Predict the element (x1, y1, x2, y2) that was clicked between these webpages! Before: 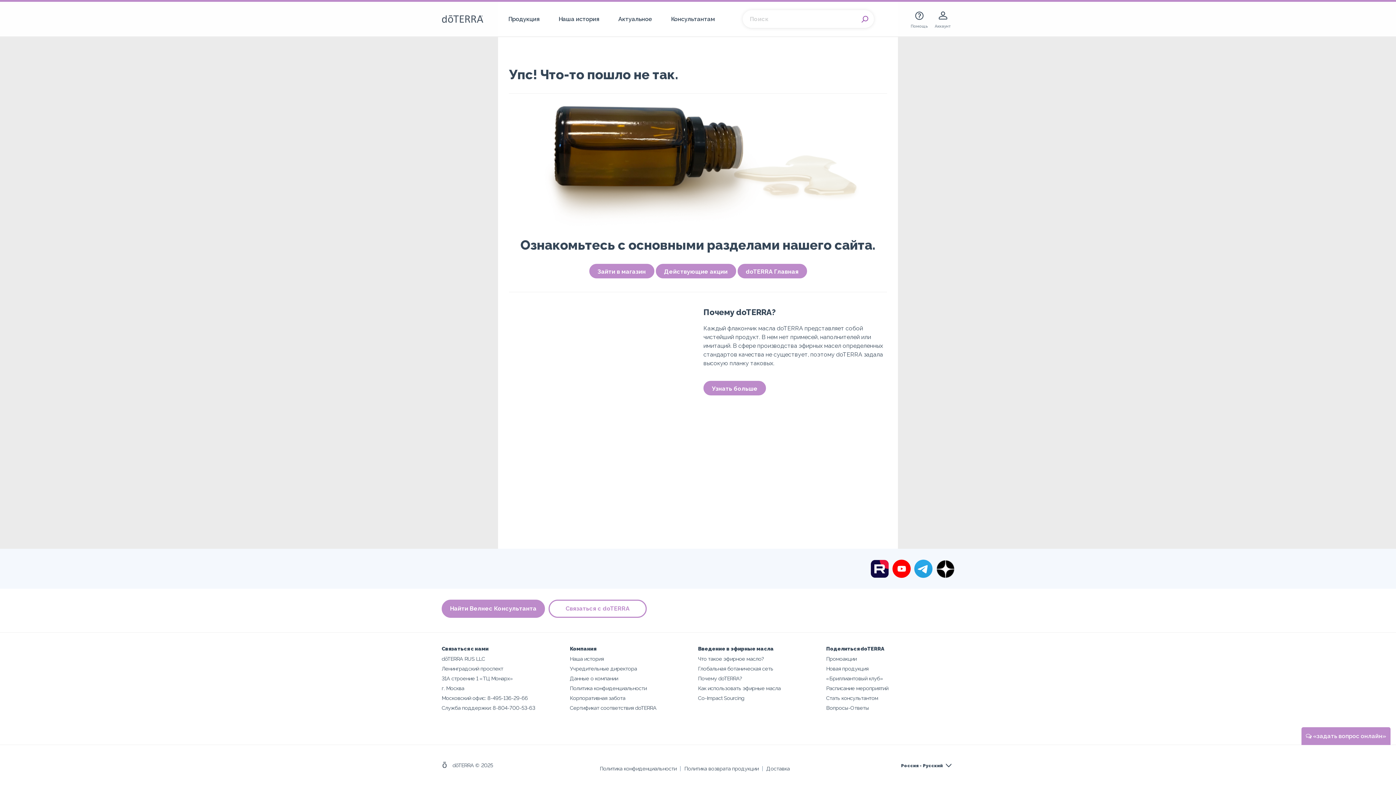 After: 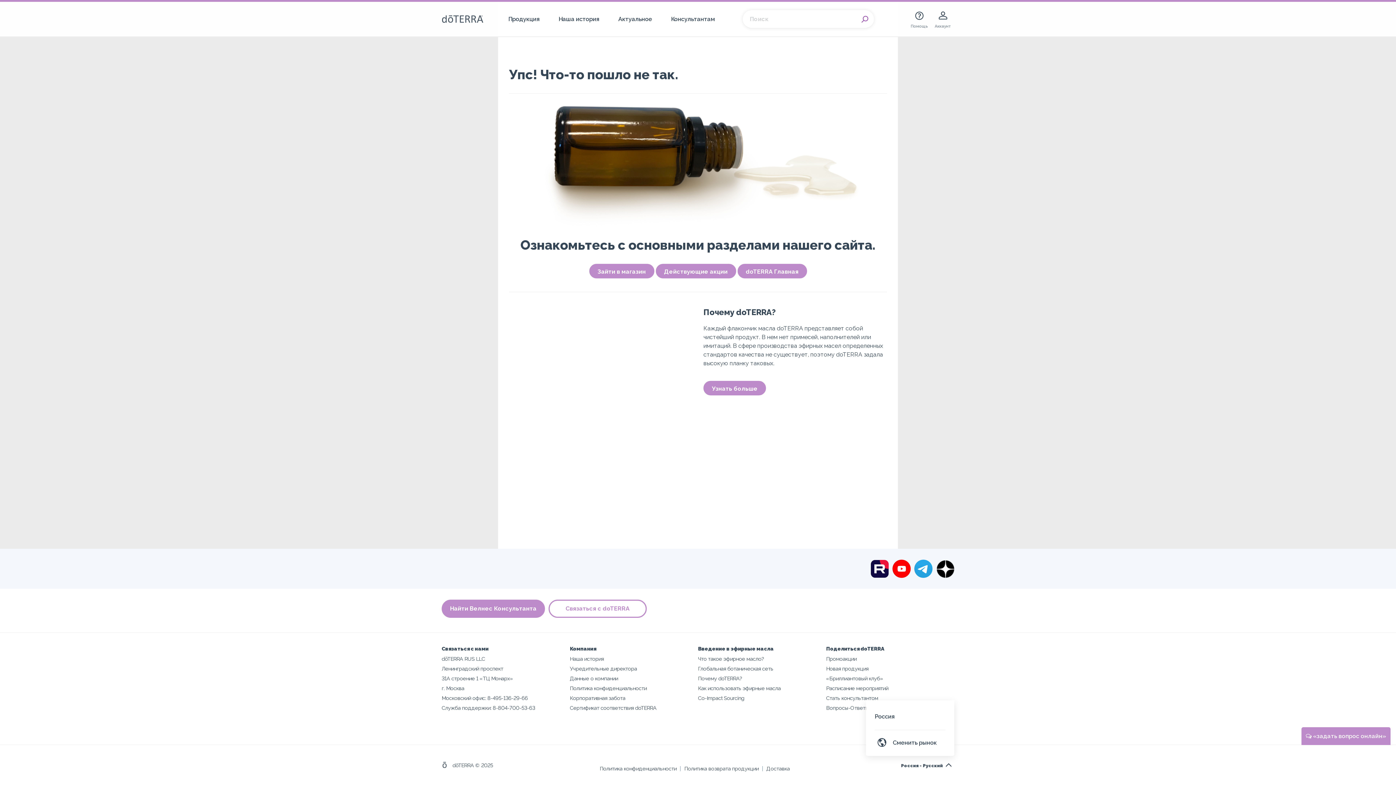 Action: bbox: (896, 756, 954, 774) label: Россия - Русский